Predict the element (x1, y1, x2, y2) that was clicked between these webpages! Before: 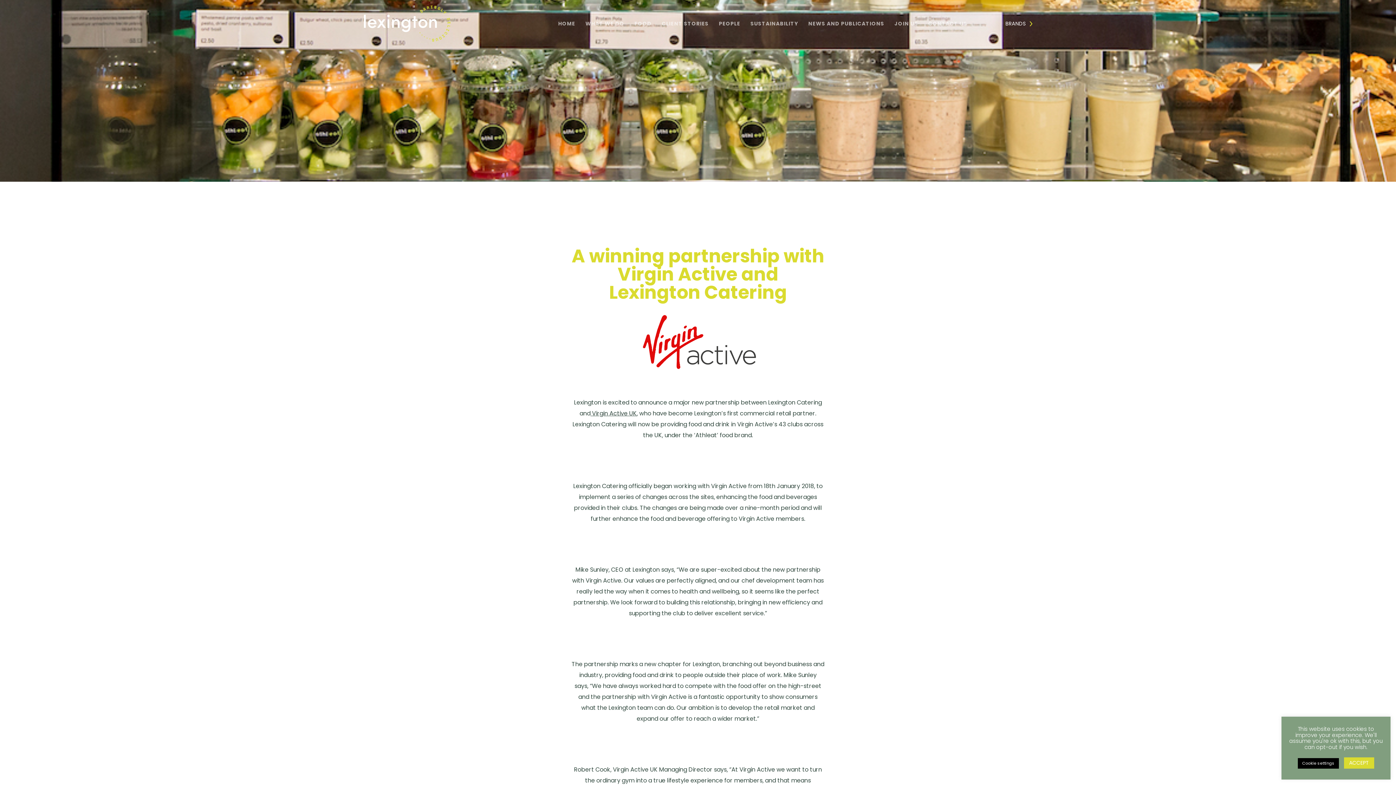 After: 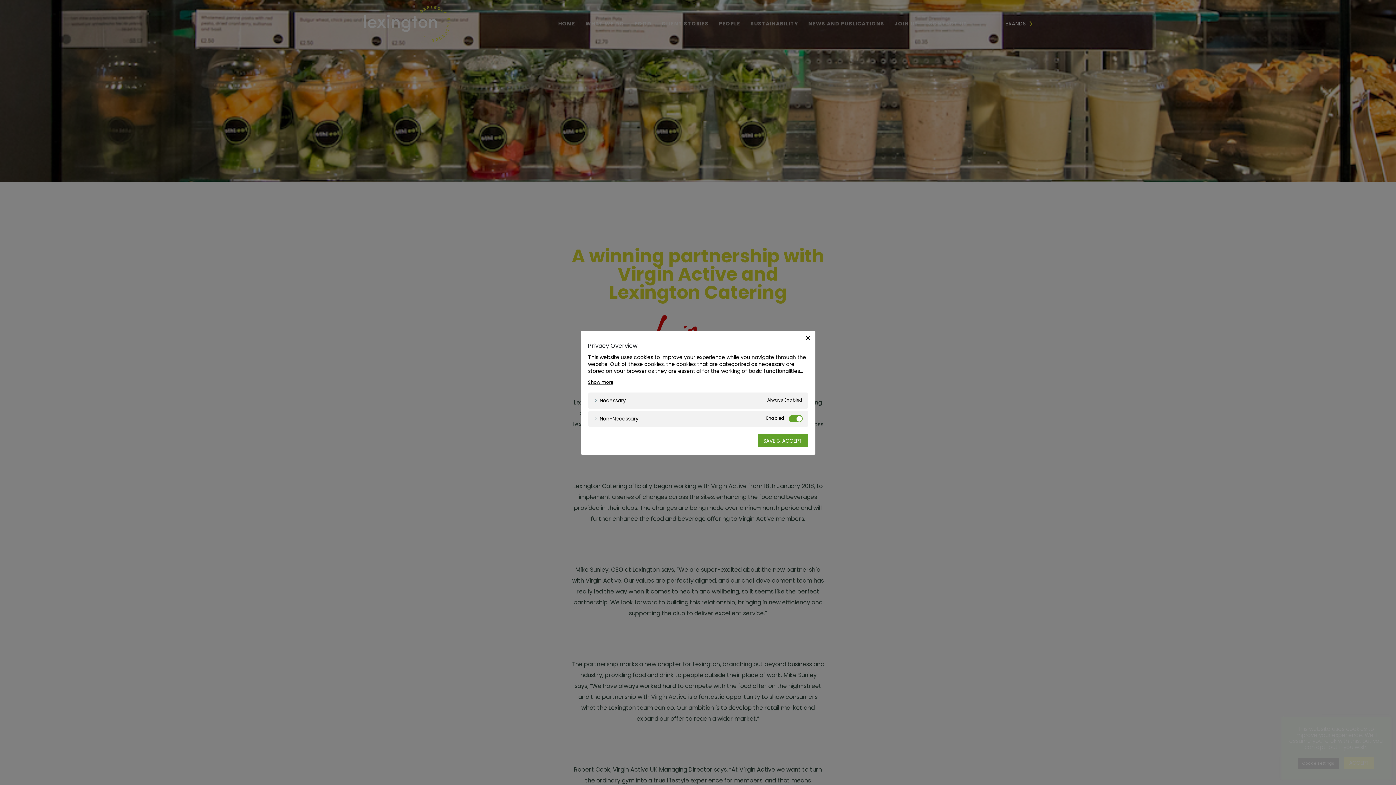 Action: bbox: (1298, 758, 1339, 769) label: Cookie settings